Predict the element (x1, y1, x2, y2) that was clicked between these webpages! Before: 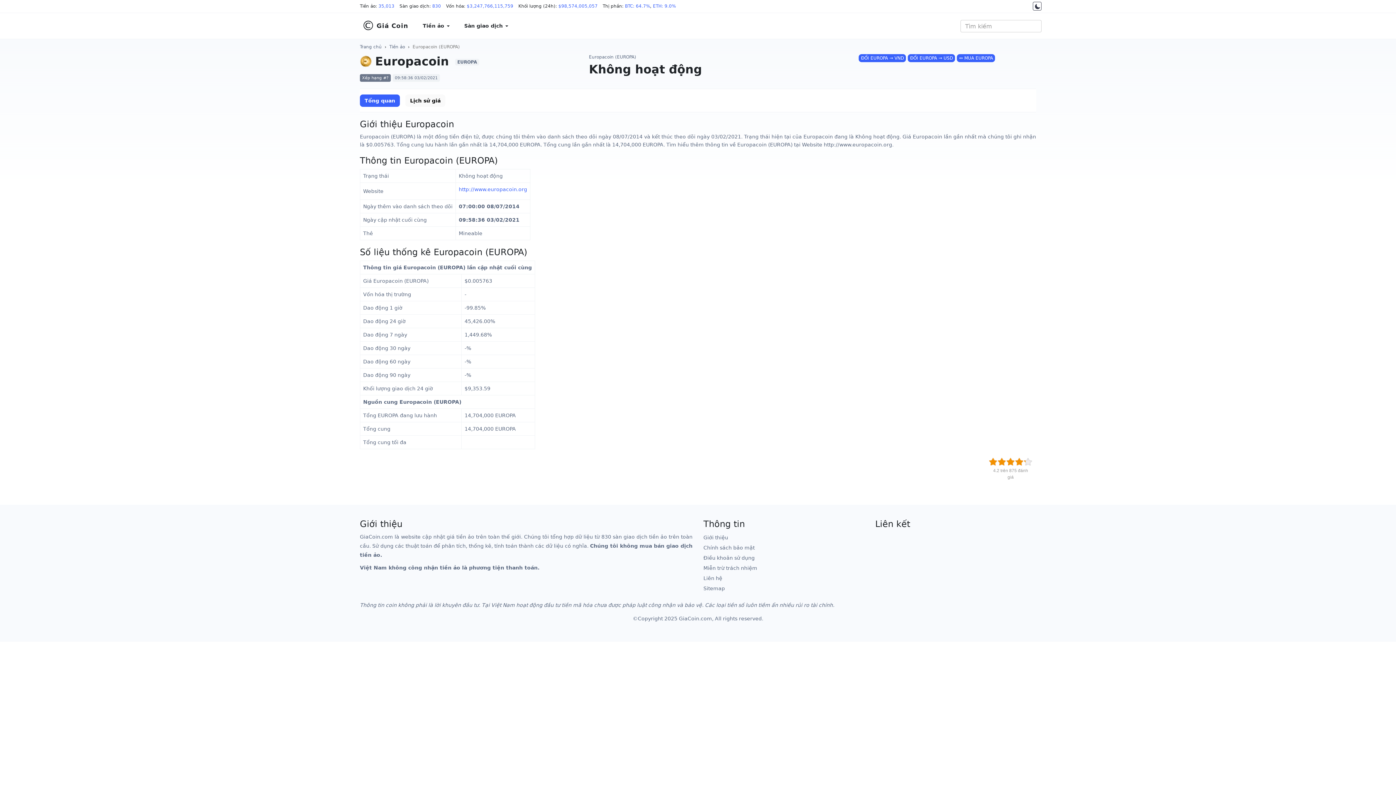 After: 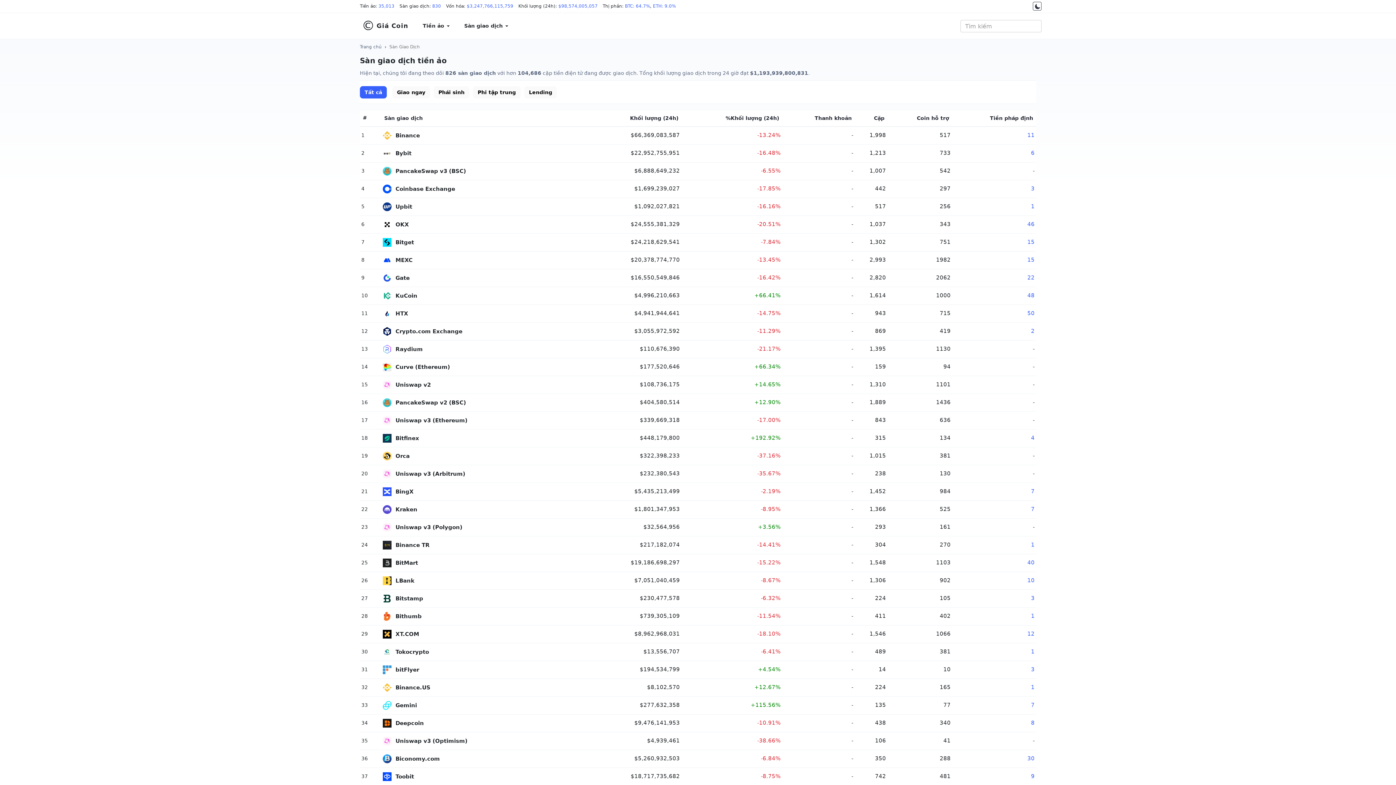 Action: label: 830 bbox: (432, 3, 441, 8)